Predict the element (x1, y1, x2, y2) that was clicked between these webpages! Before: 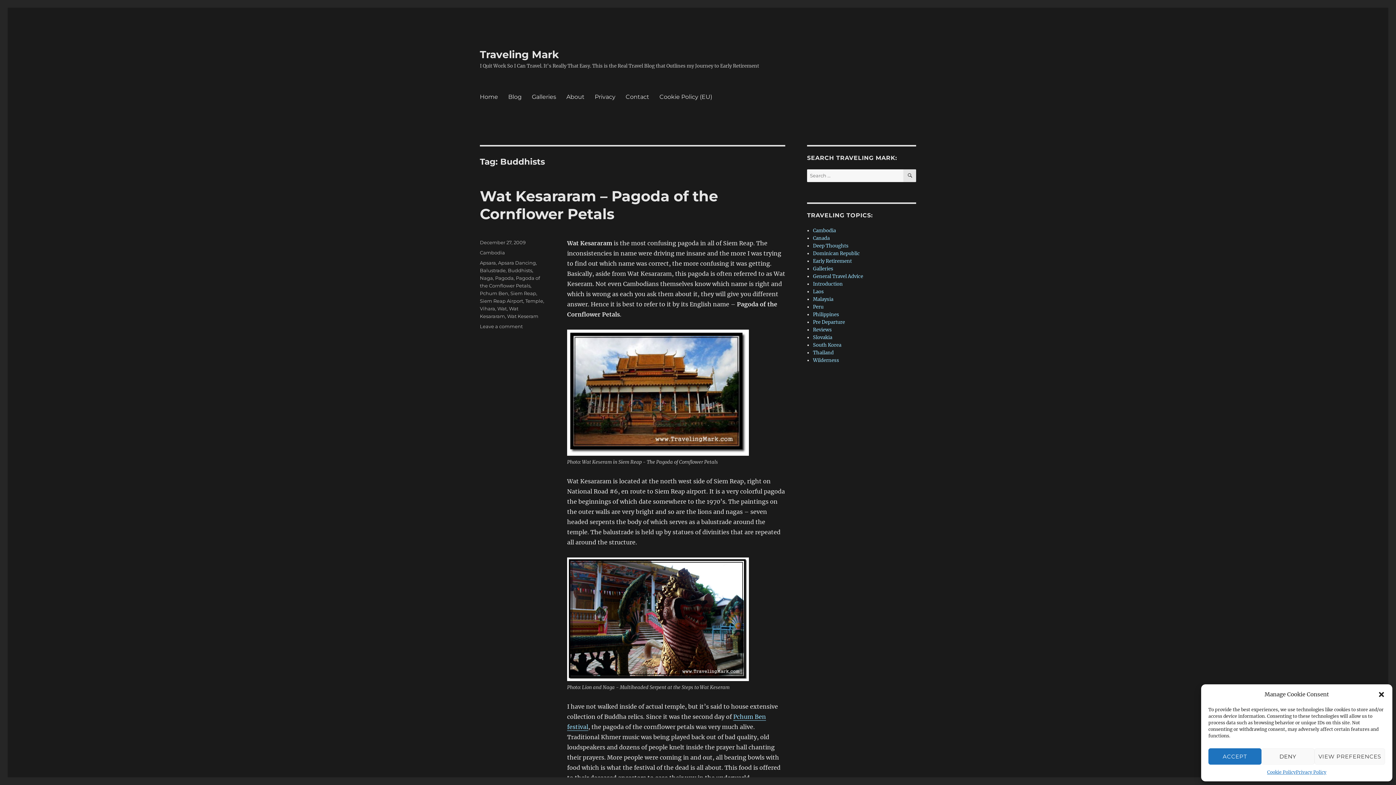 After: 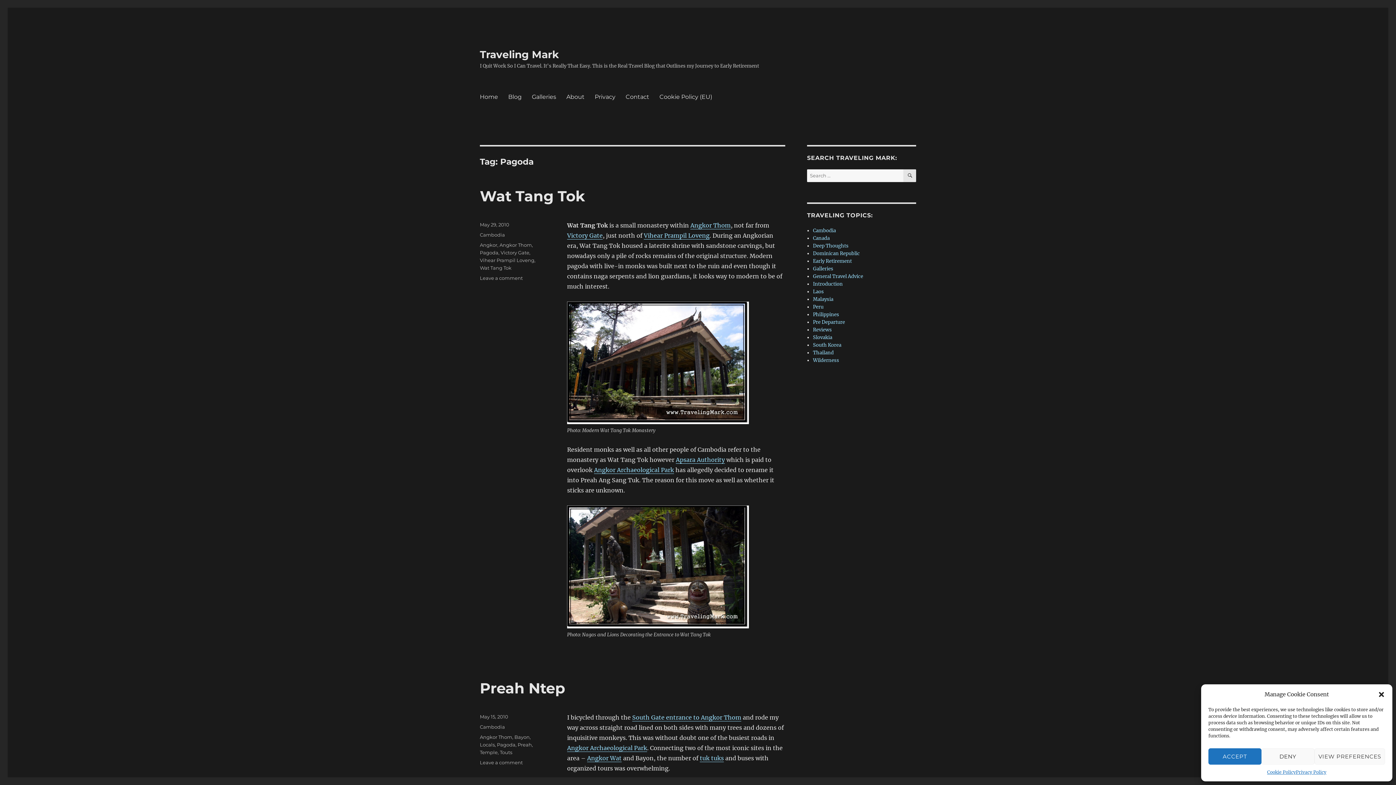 Action: label: Pagoda bbox: (495, 275, 513, 281)